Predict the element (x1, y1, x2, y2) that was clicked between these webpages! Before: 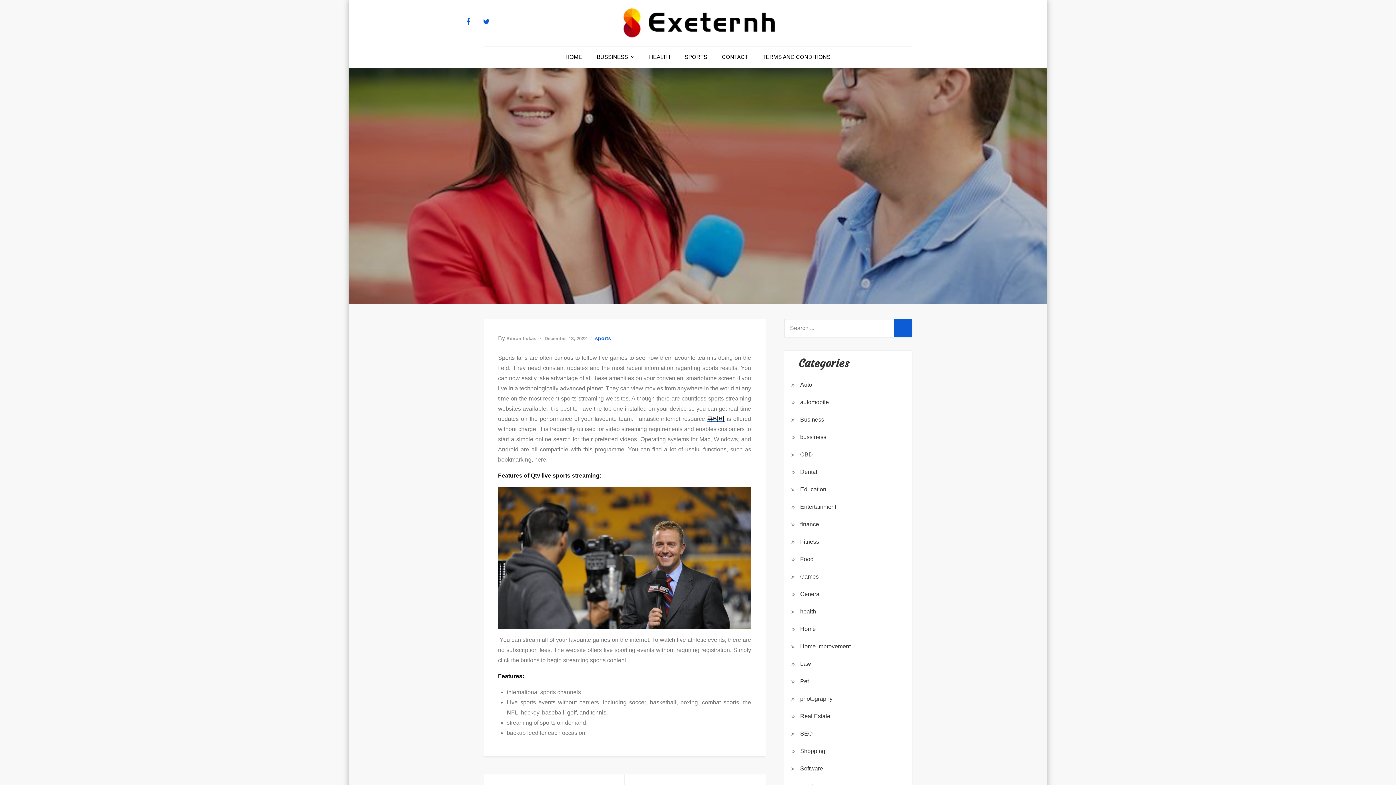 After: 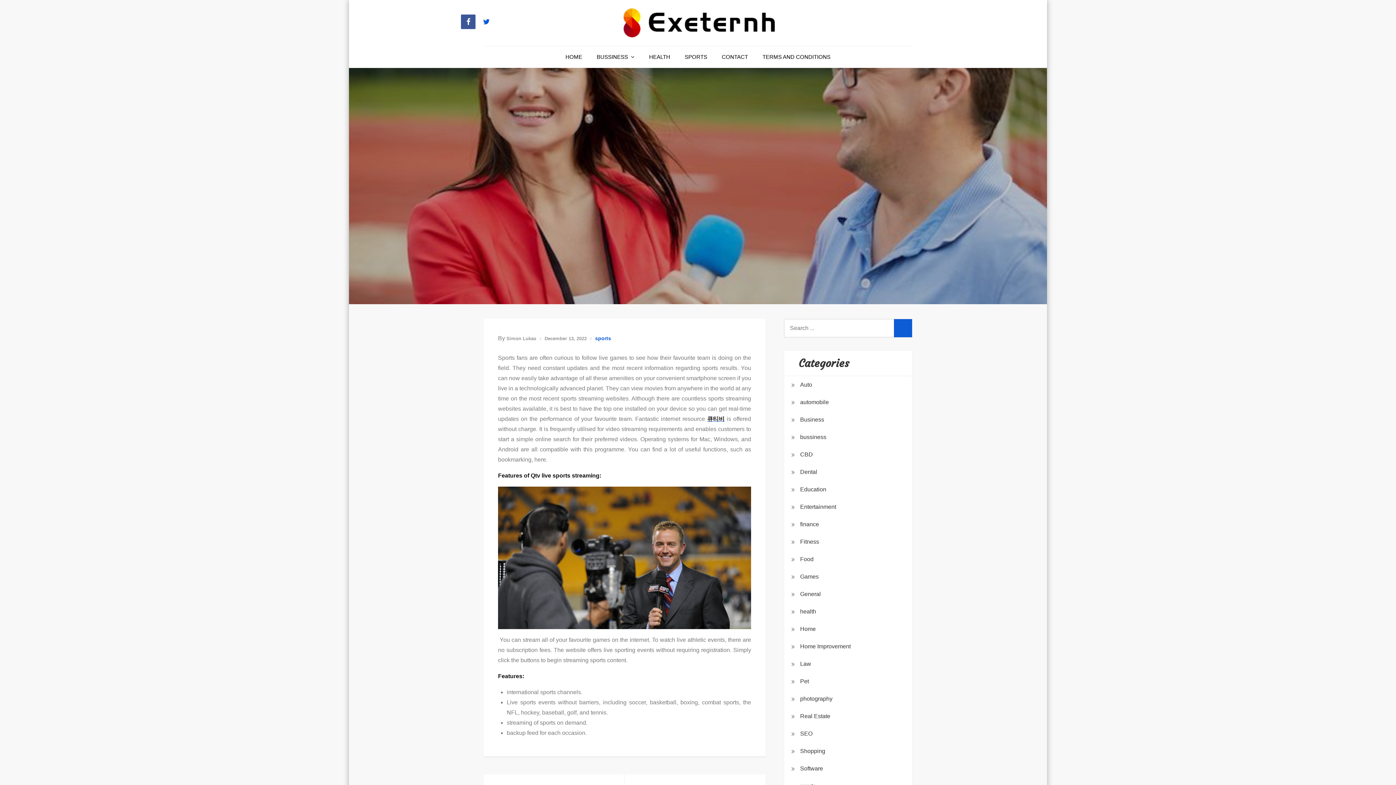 Action: bbox: (461, 14, 475, 29)